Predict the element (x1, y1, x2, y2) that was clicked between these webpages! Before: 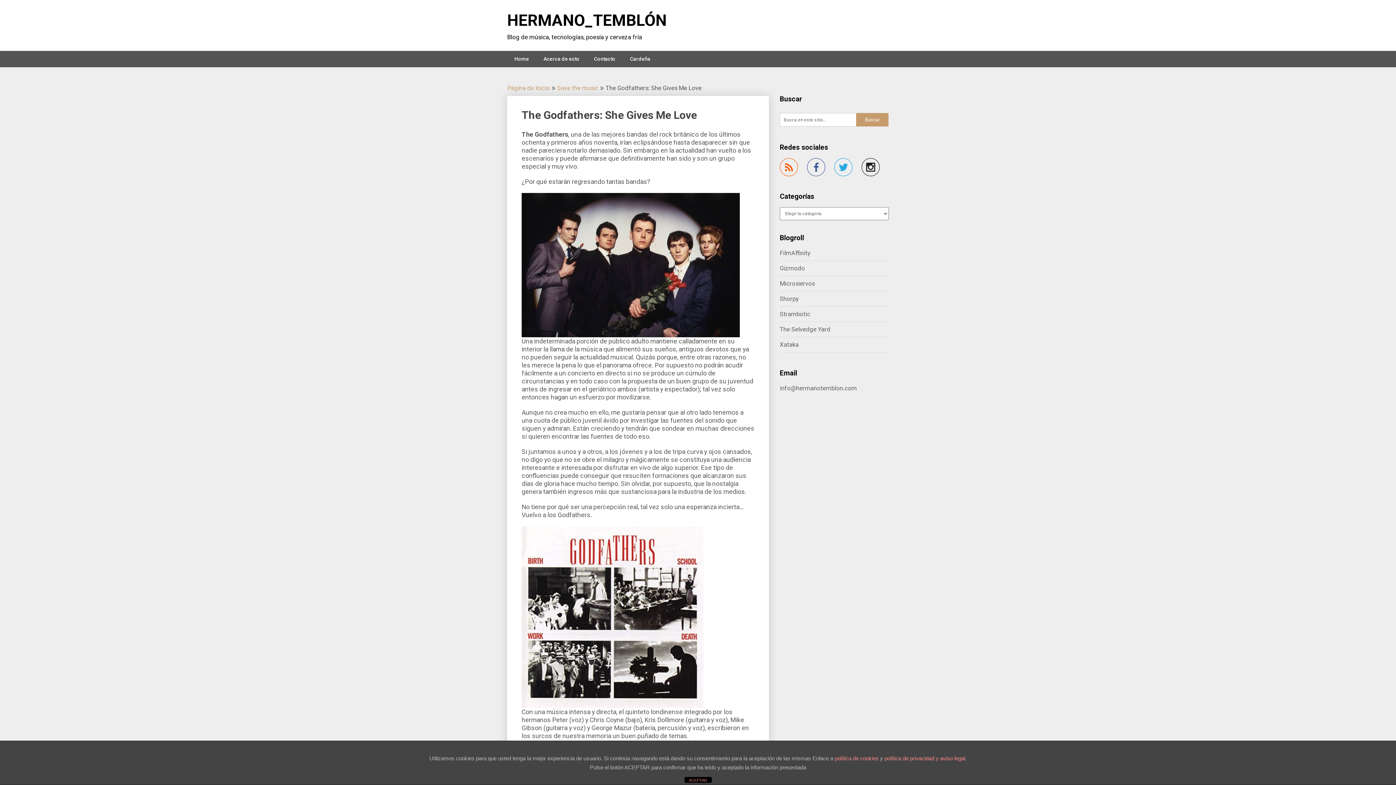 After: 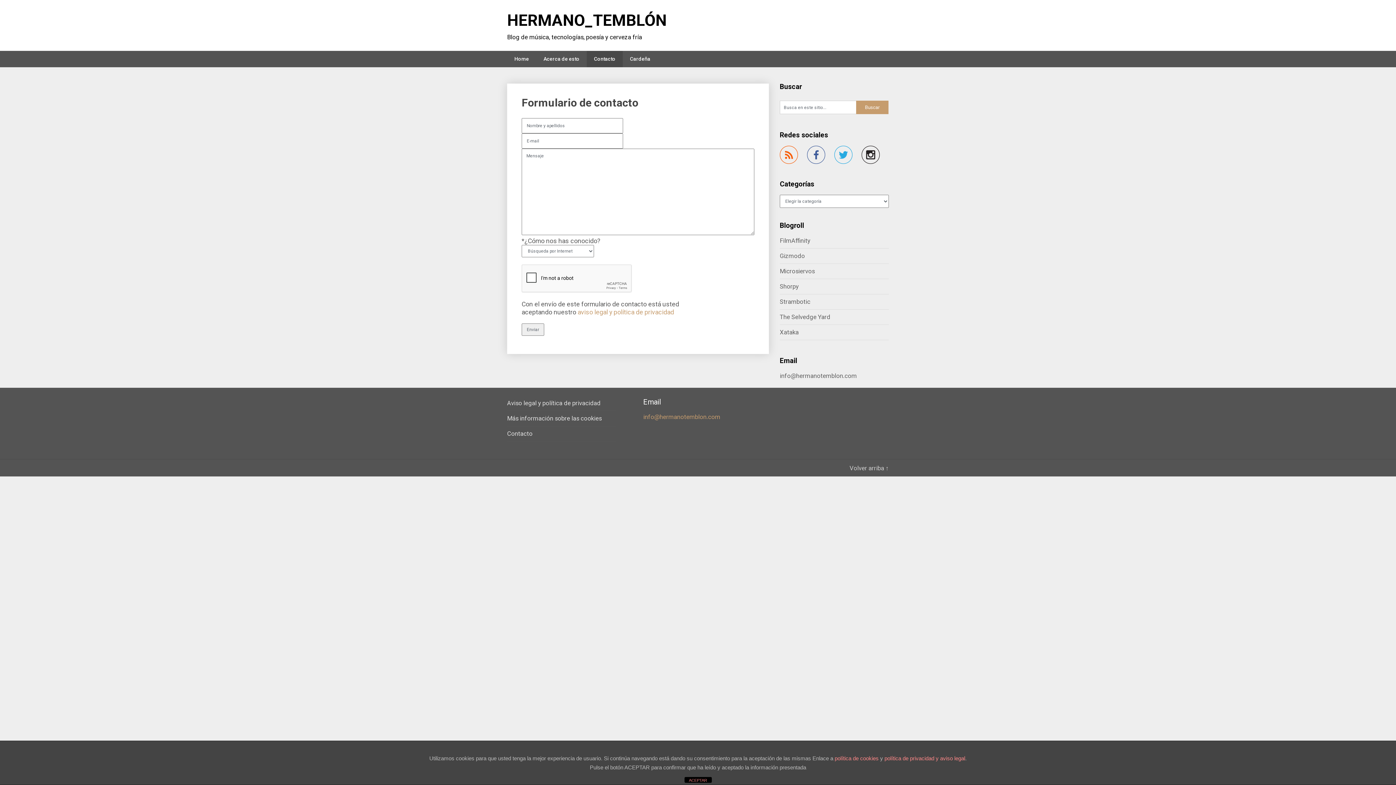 Action: bbox: (780, 384, 857, 392) label: info@hermanotemblon.com